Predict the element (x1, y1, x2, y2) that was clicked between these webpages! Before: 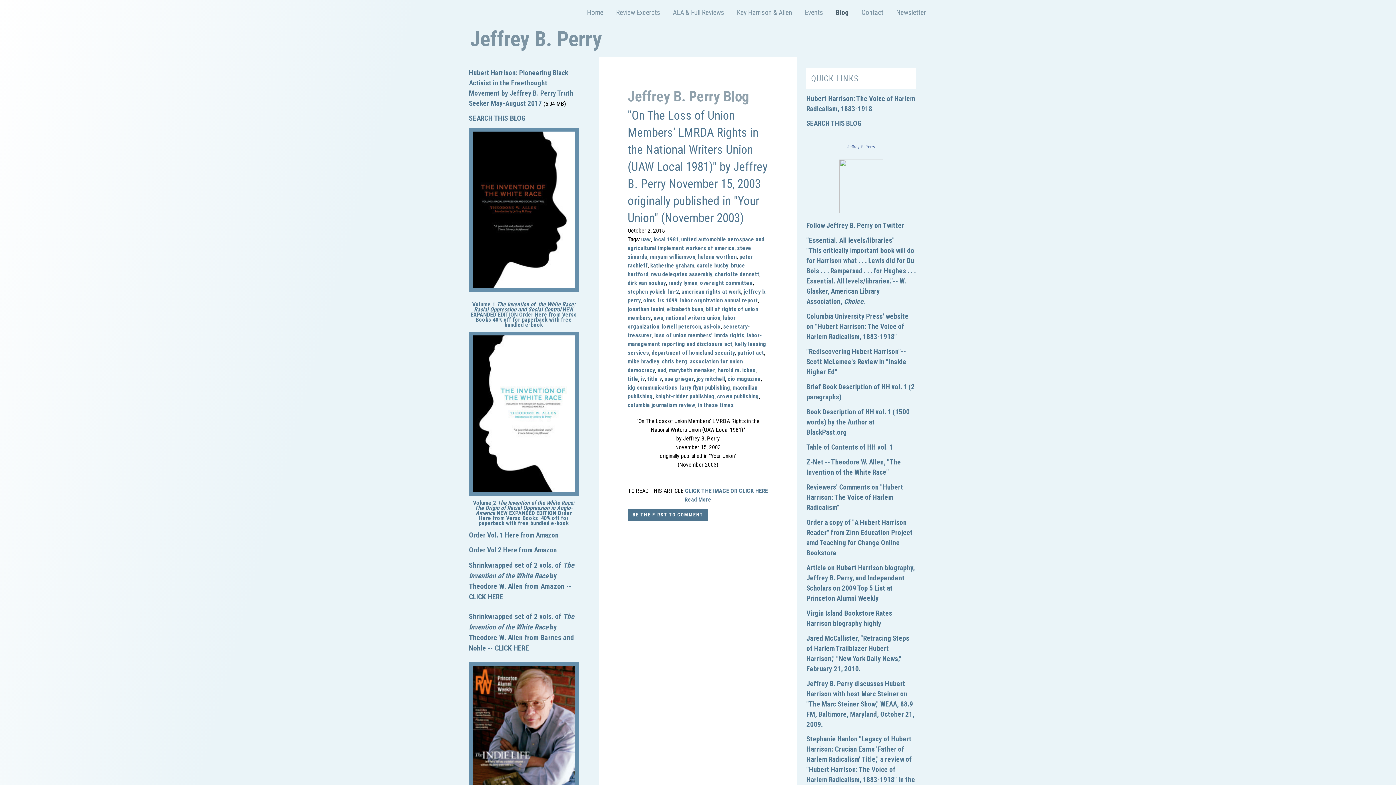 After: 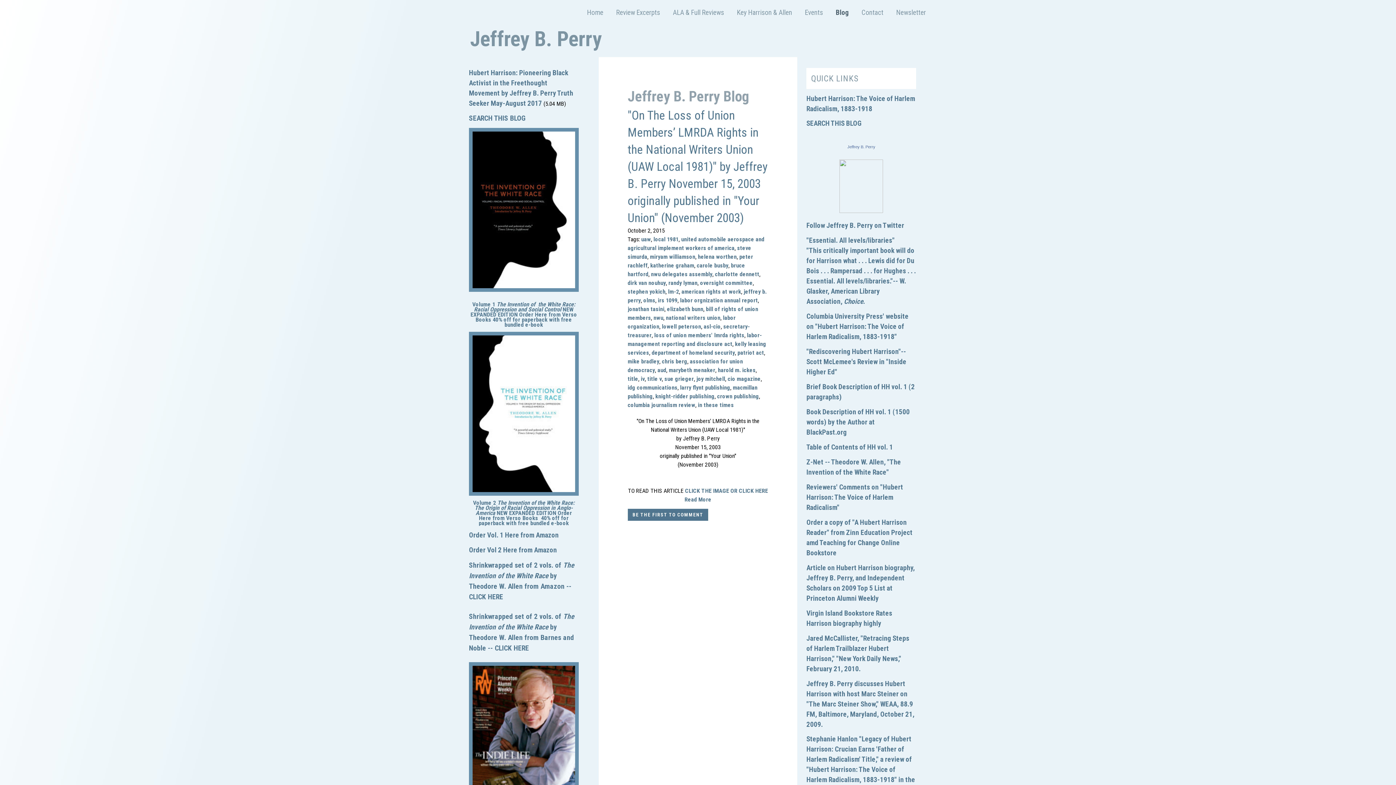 Action: label: uaw bbox: (641, 236, 651, 243)